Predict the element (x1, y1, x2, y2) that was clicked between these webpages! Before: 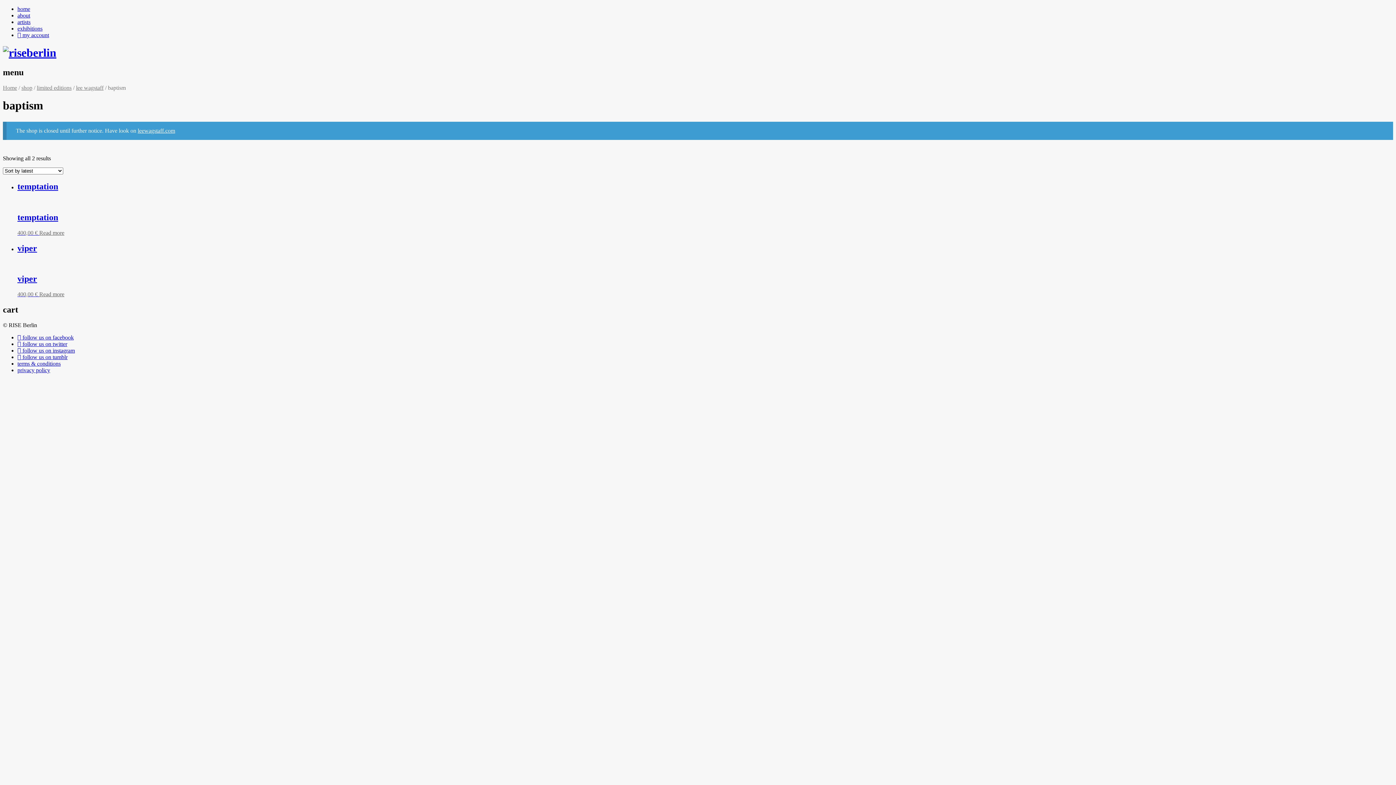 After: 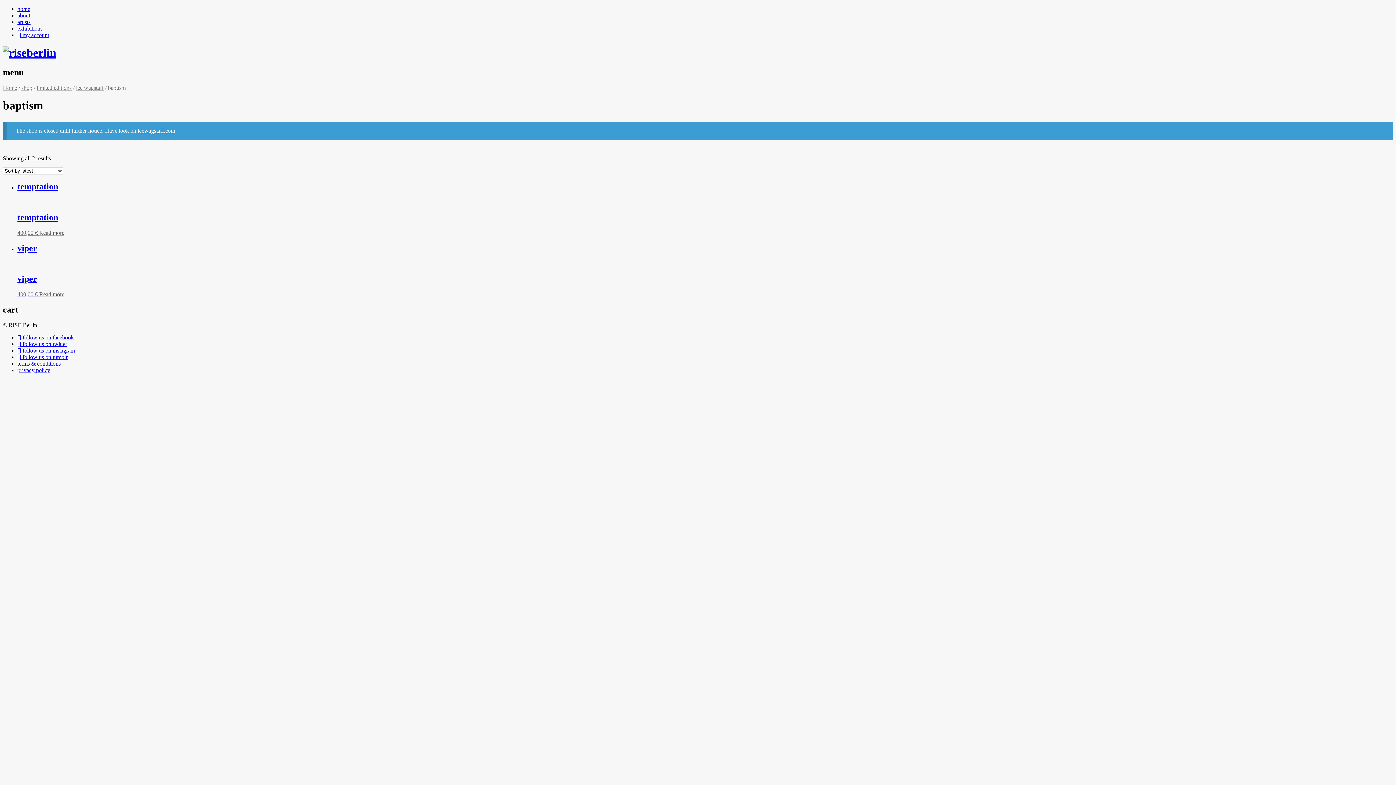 Action: label:  follow us on facebook bbox: (17, 334, 73, 340)